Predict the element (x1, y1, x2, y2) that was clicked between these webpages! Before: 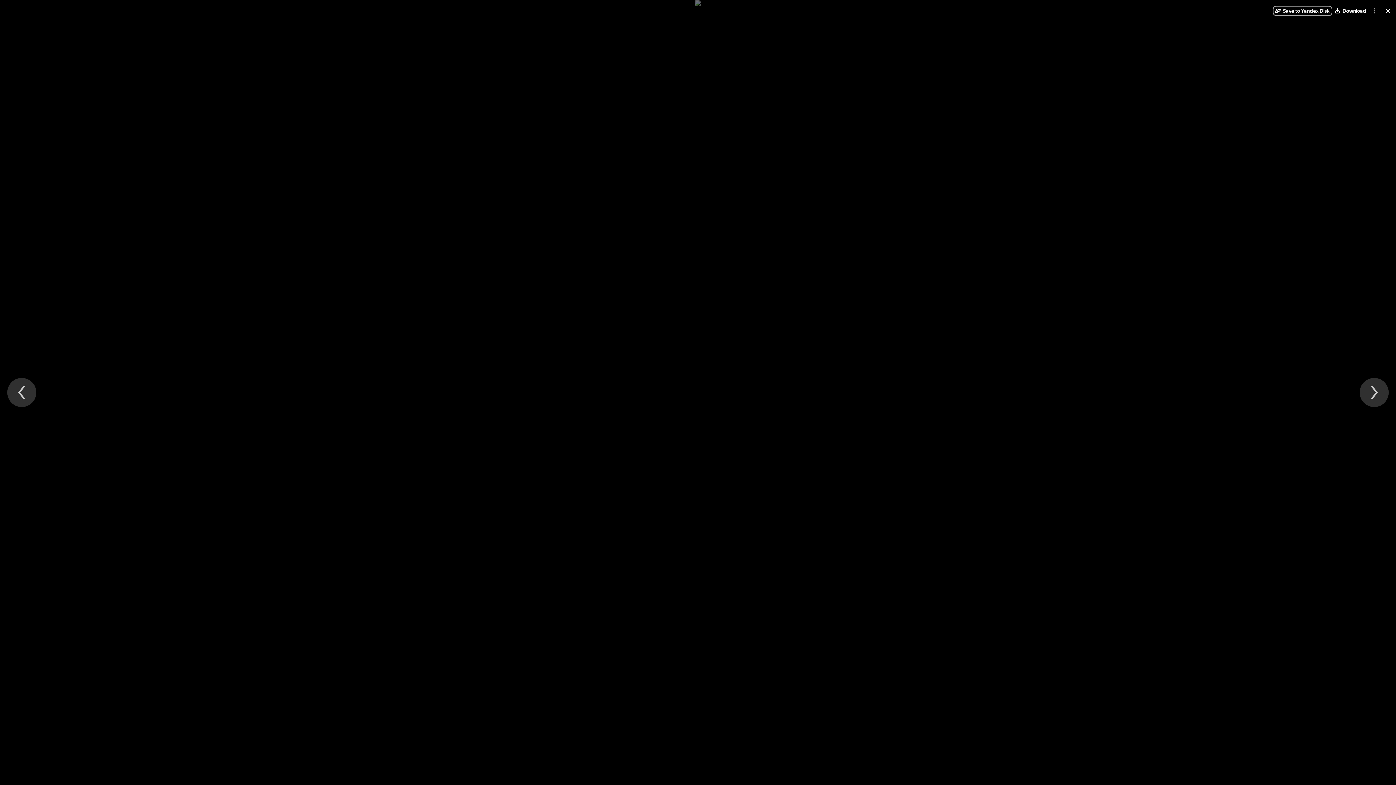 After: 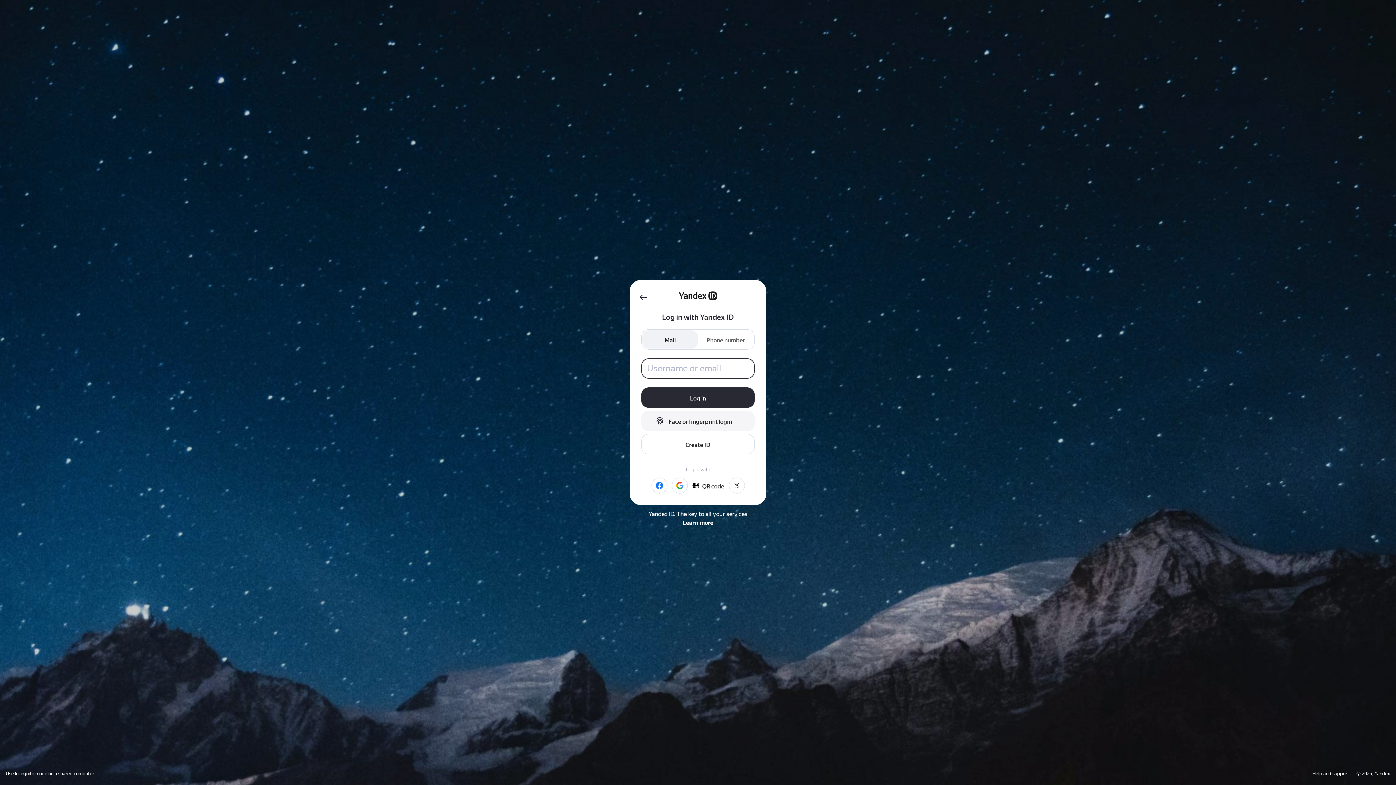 Action: label: Save to Yandex Disk bbox: (1273, 5, 1332, 16)